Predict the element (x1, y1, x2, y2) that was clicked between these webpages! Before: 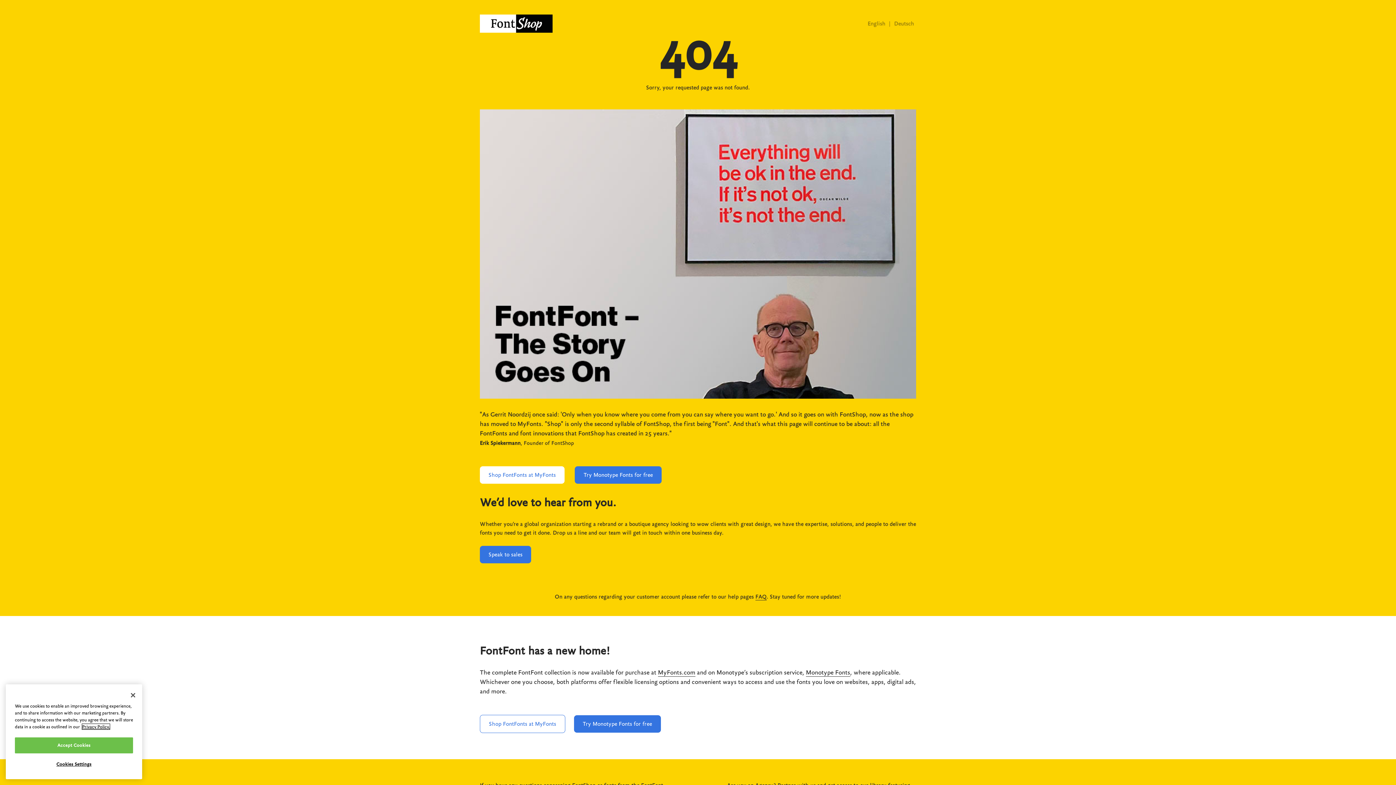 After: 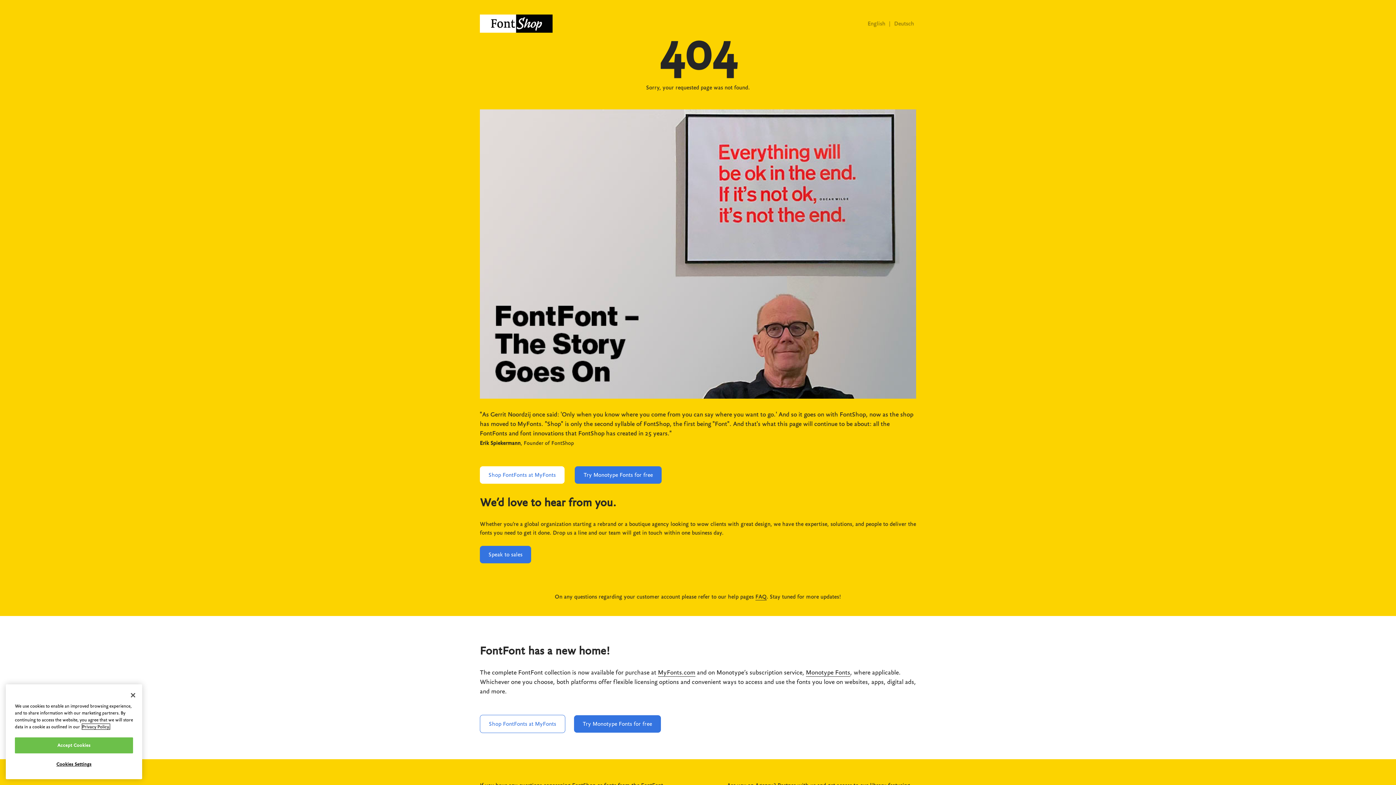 Action: bbox: (82, 724, 109, 729) label: More information about your privacy, opens in a new tab